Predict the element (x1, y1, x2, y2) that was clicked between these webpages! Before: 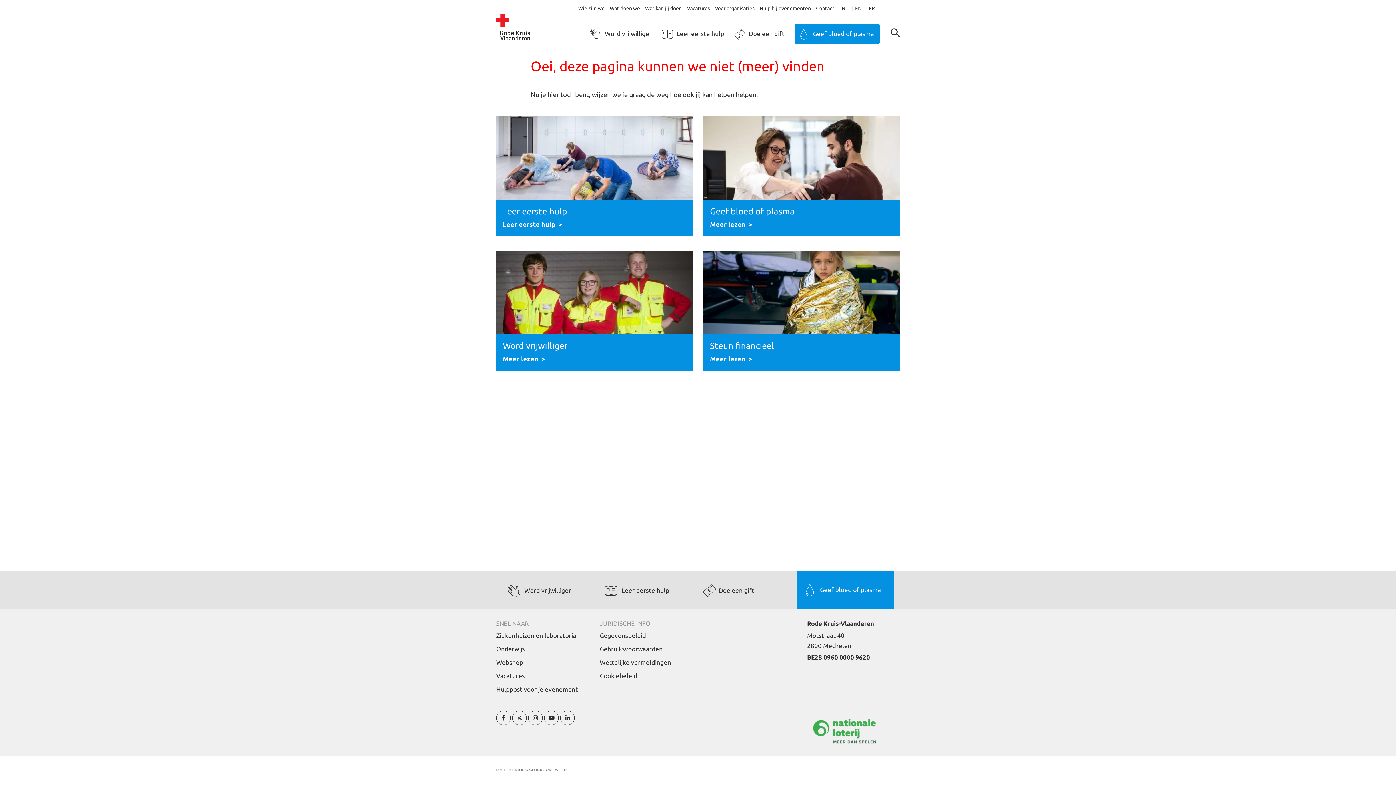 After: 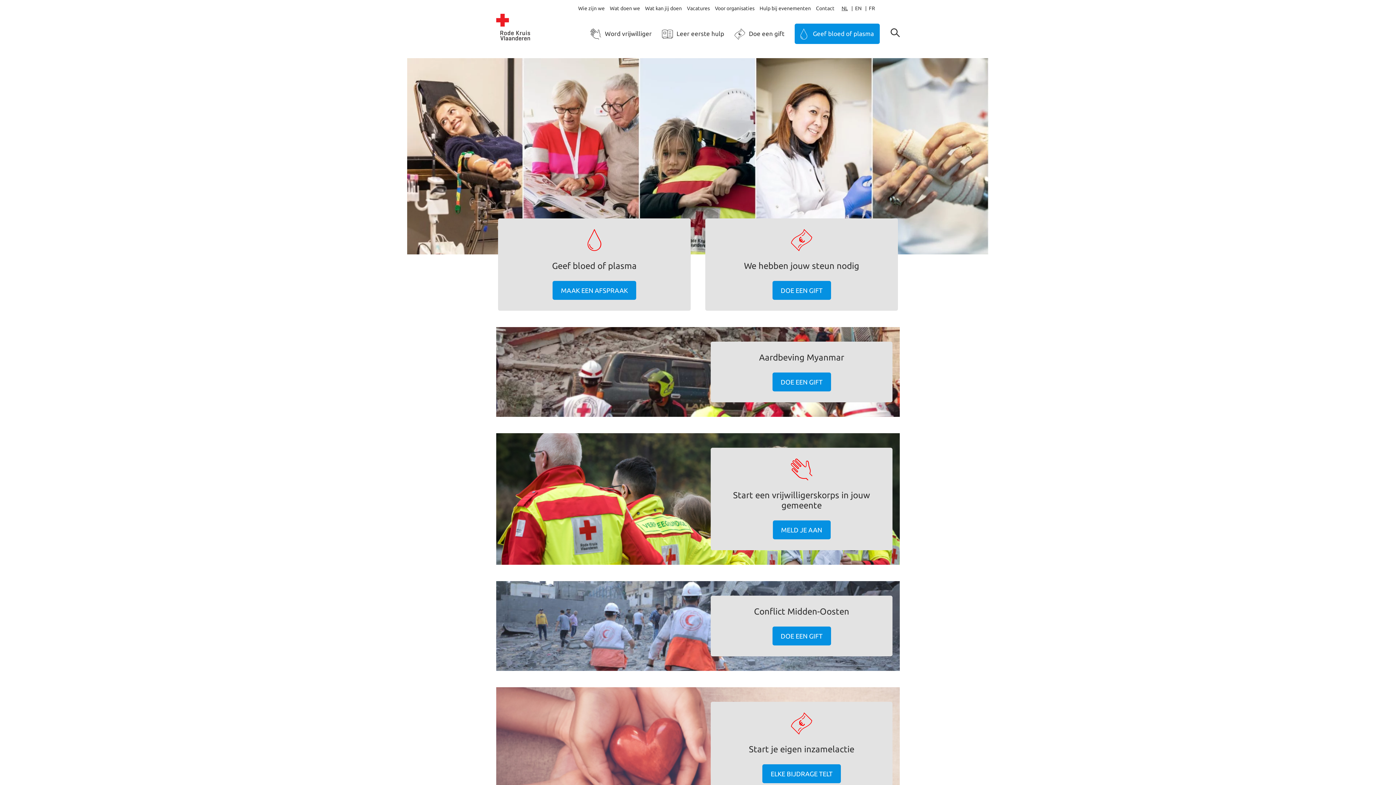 Action: bbox: (496, 13, 530, 40)